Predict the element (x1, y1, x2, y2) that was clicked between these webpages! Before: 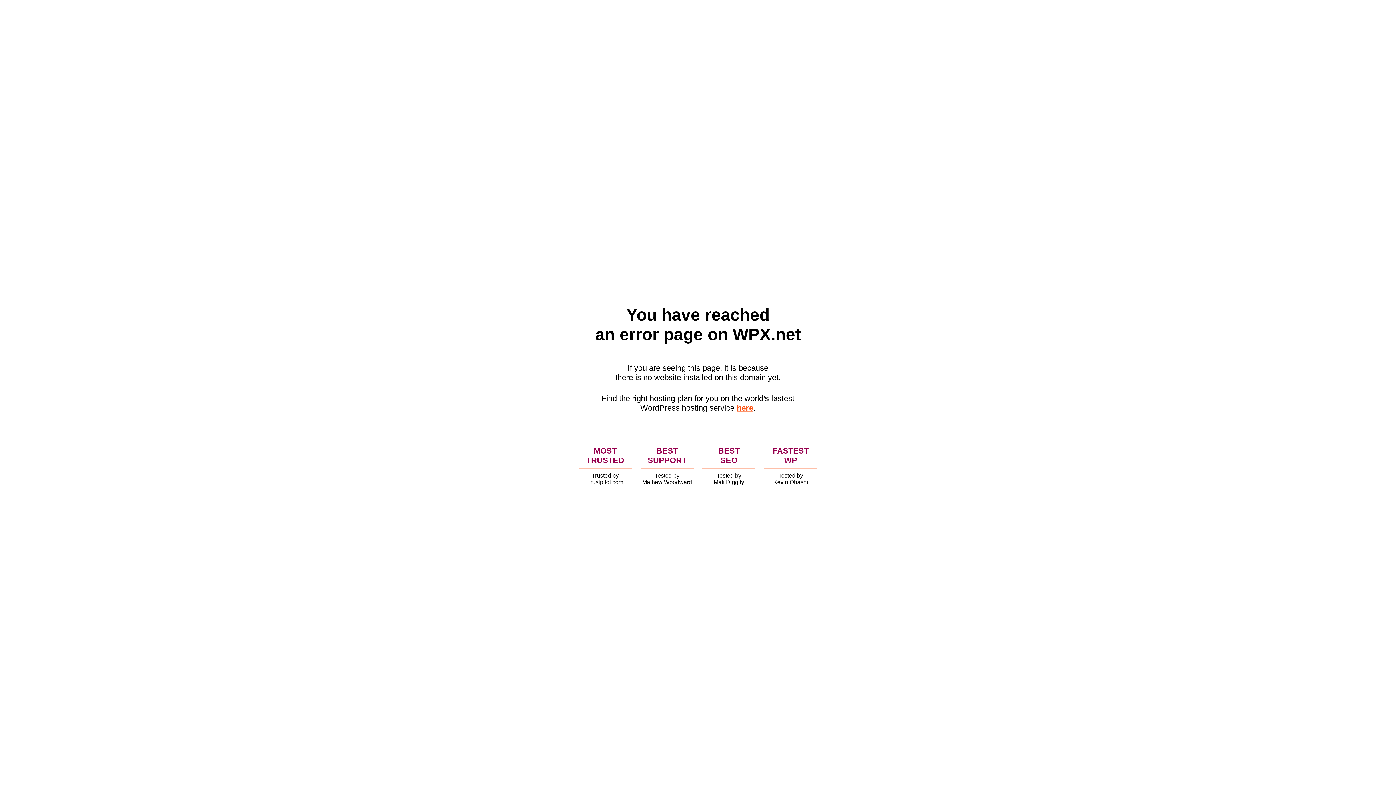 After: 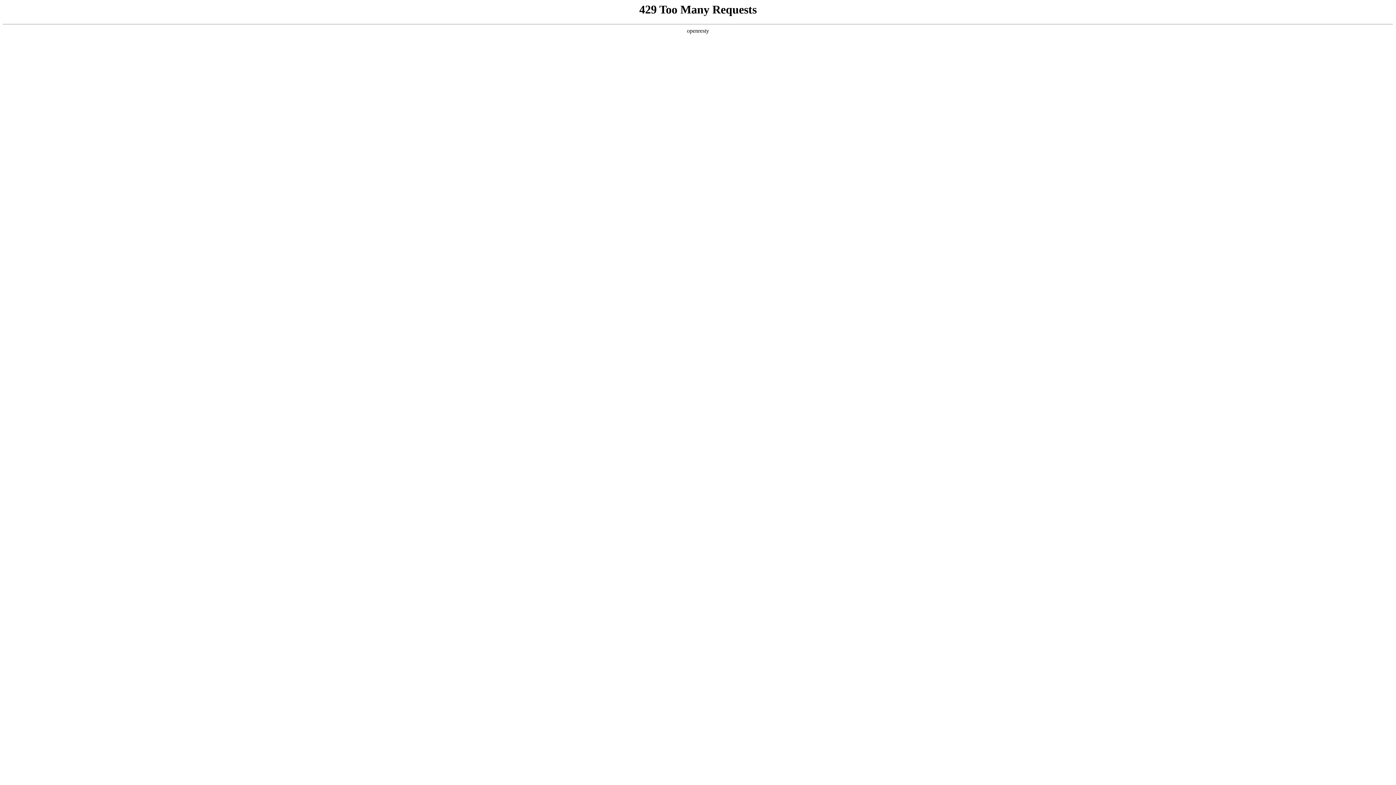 Action: label: here bbox: (736, 403, 753, 412)